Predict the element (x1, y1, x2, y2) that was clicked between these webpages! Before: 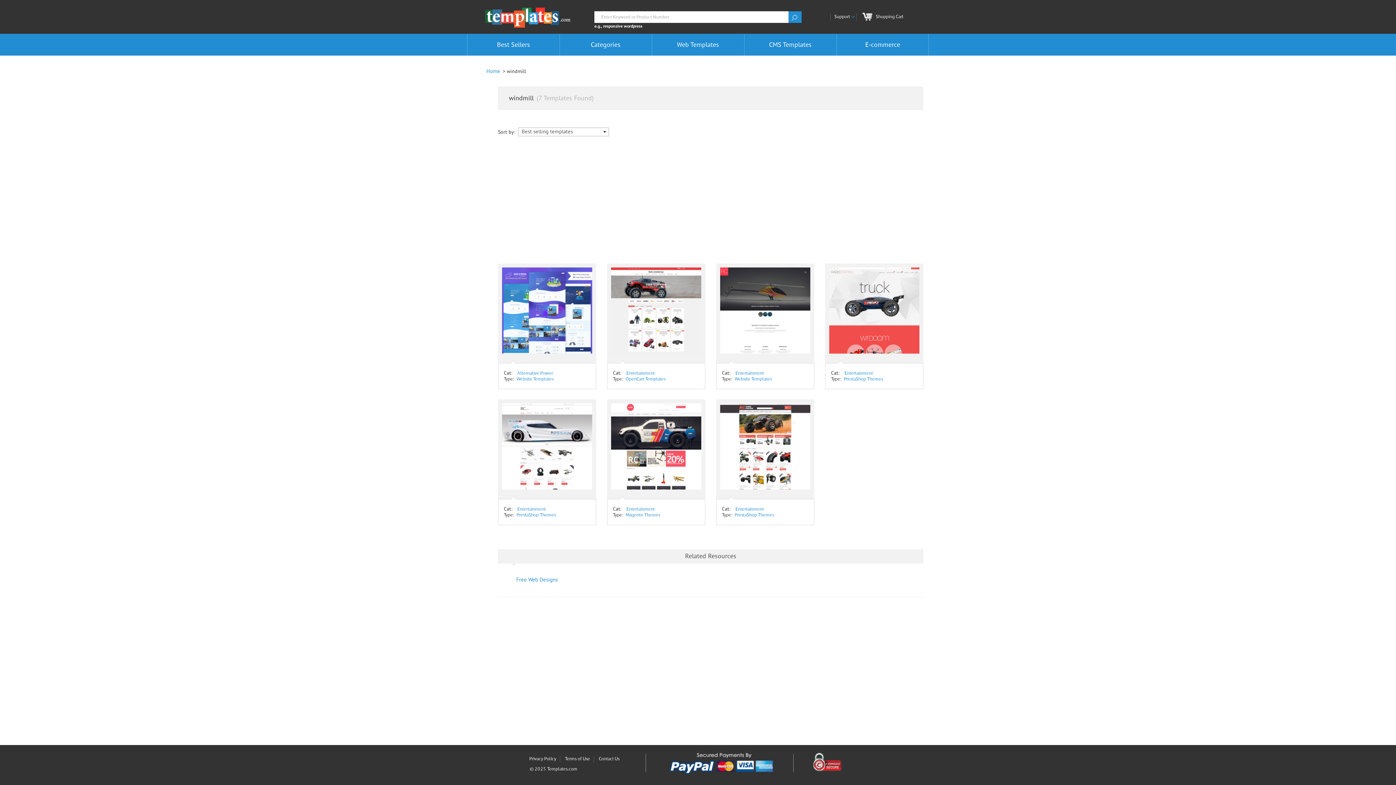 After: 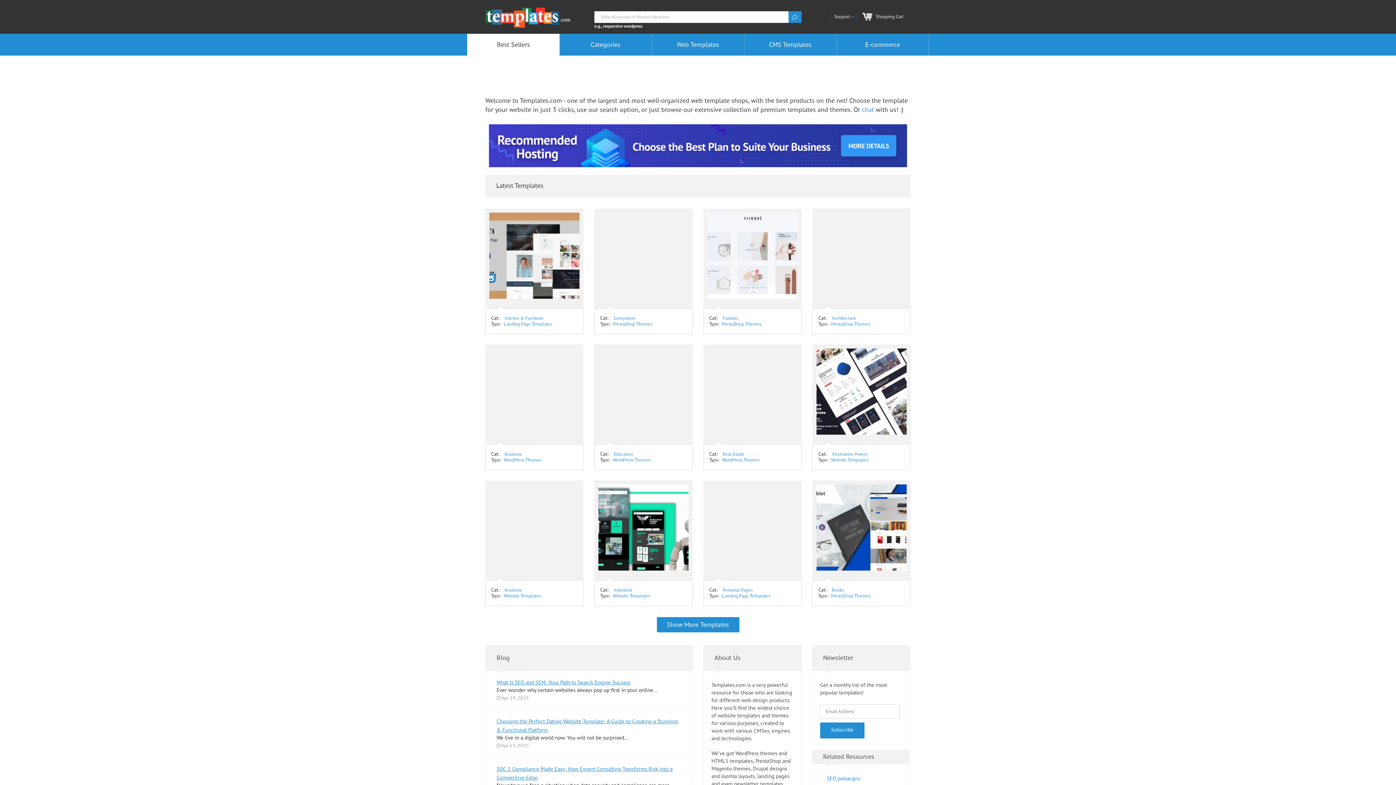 Action: bbox: (485, 14, 570, 21)